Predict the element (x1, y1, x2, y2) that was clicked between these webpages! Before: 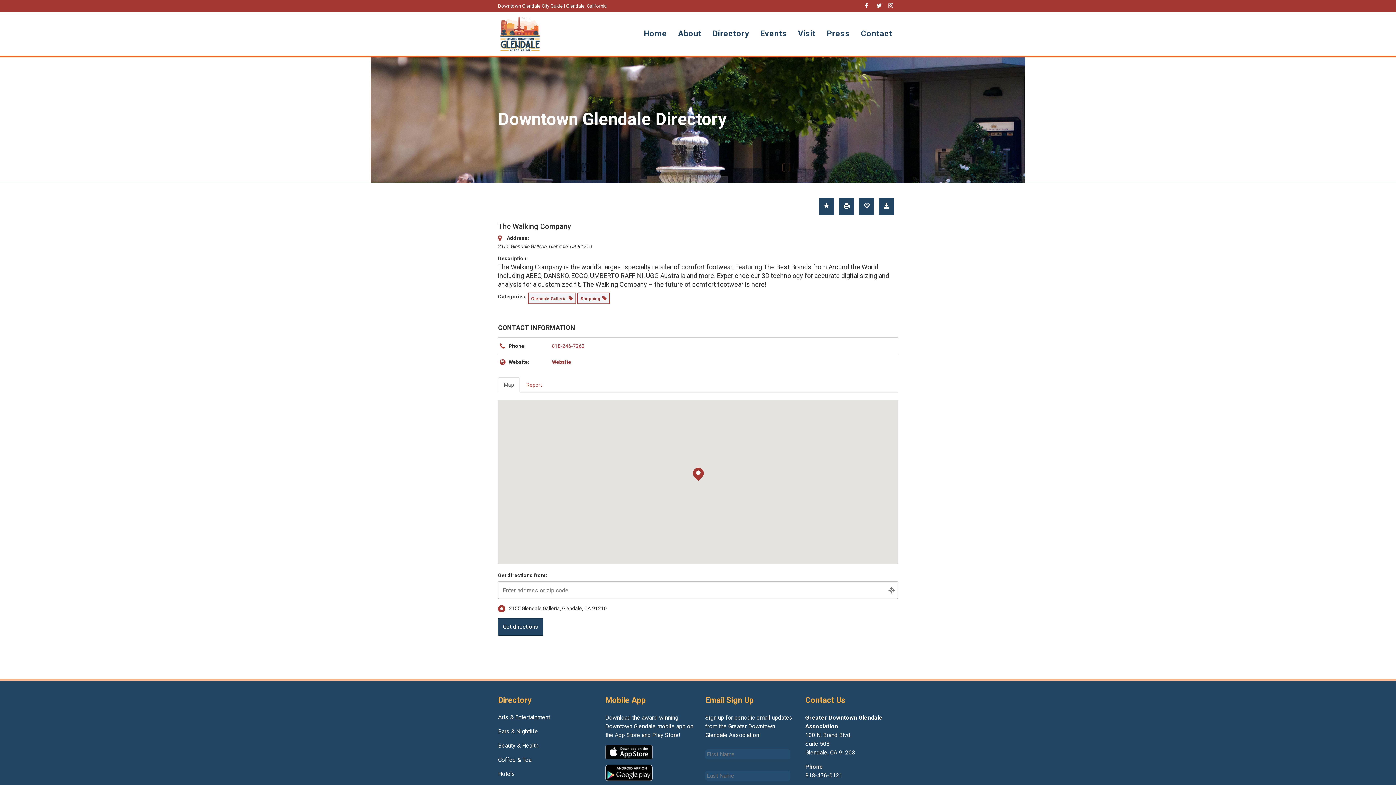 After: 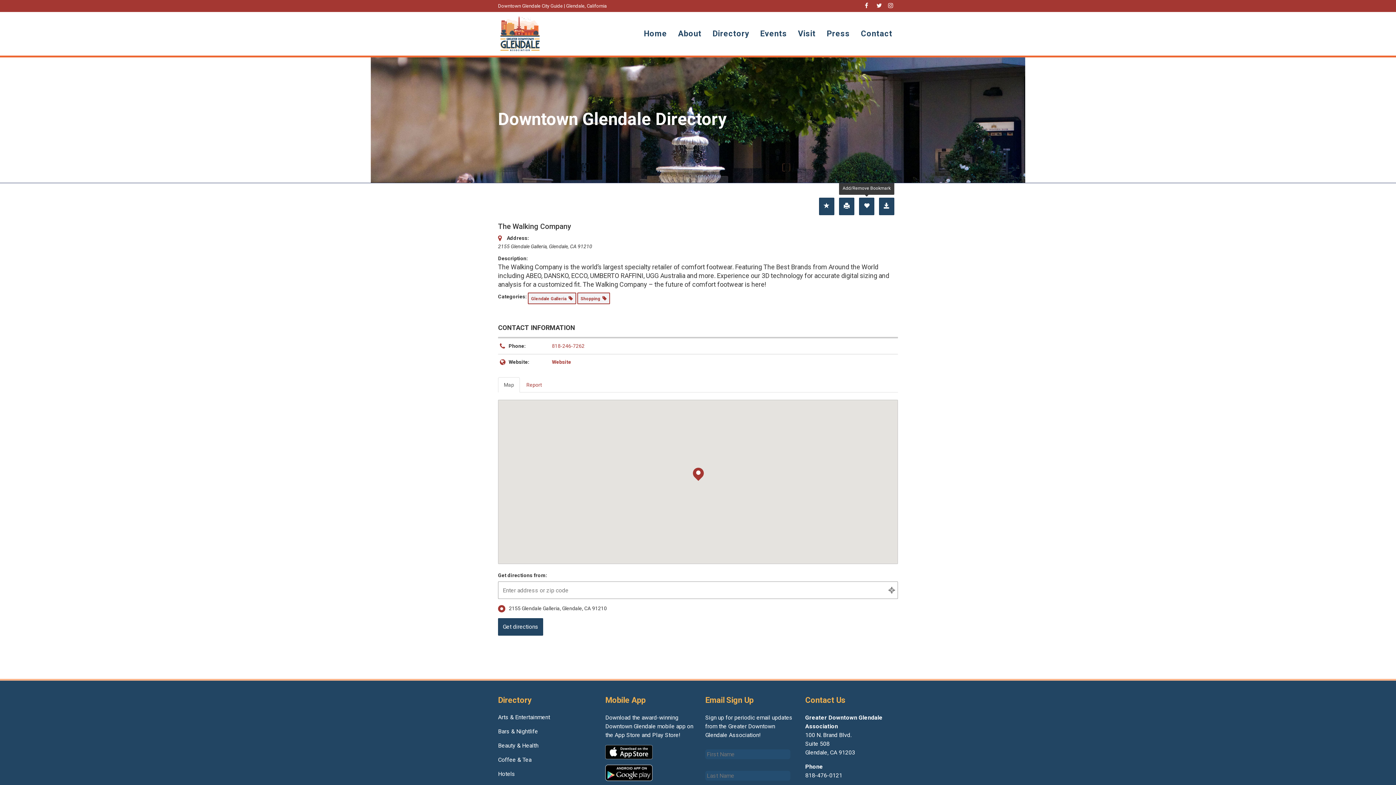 Action: bbox: (859, 197, 874, 215)